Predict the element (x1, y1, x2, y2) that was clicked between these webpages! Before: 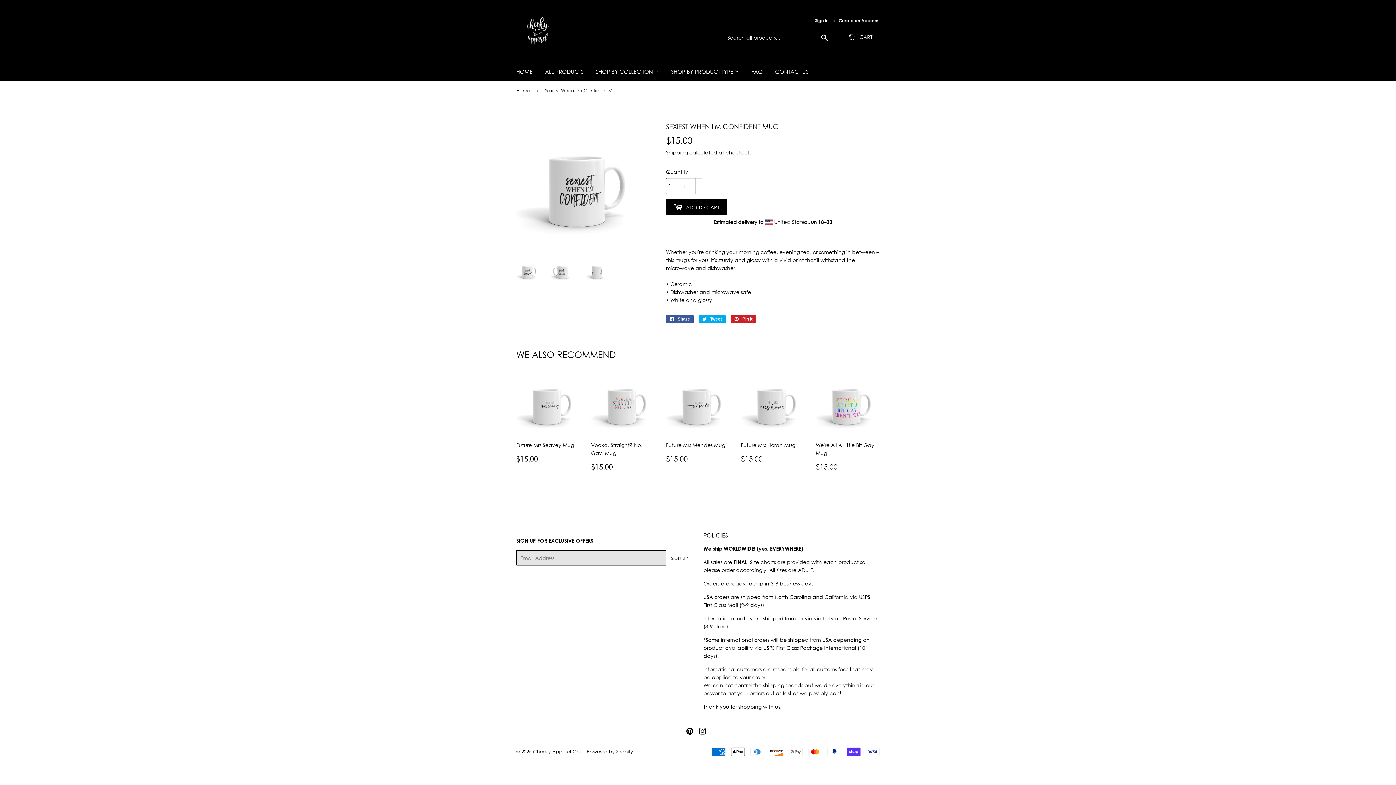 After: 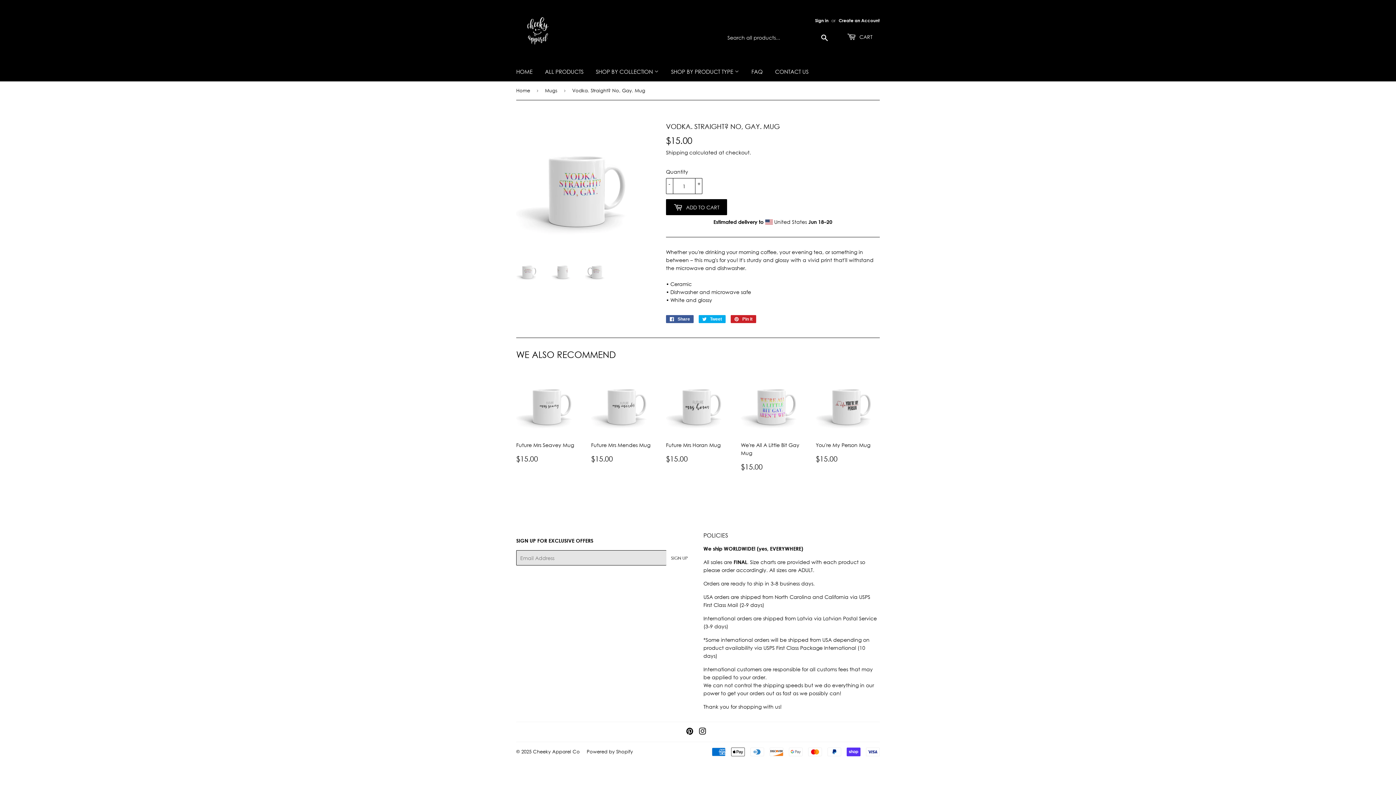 Action: label: Vodka. Straight? No, Gay. Mug

REGULAR PRICE
$15.00
$15.00 bbox: (591, 372, 655, 477)